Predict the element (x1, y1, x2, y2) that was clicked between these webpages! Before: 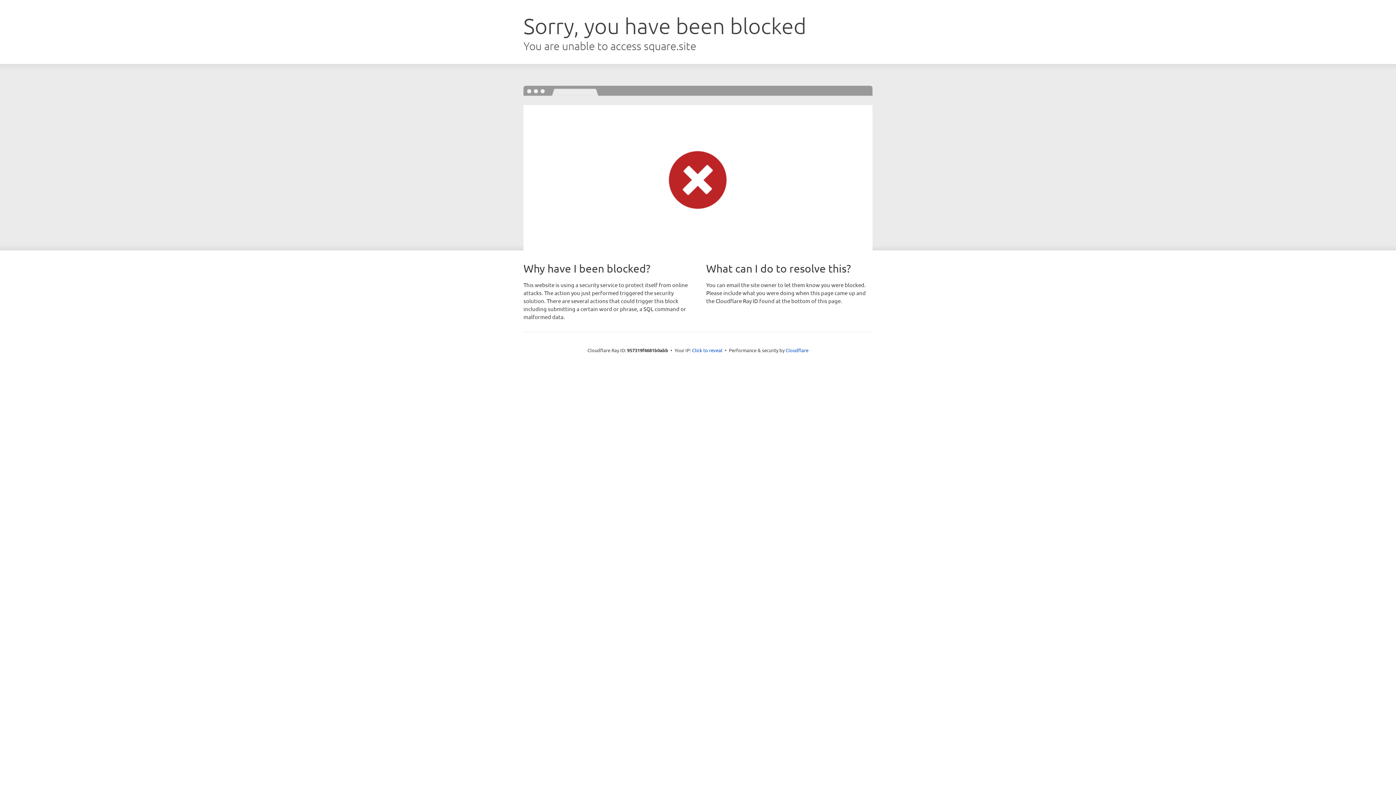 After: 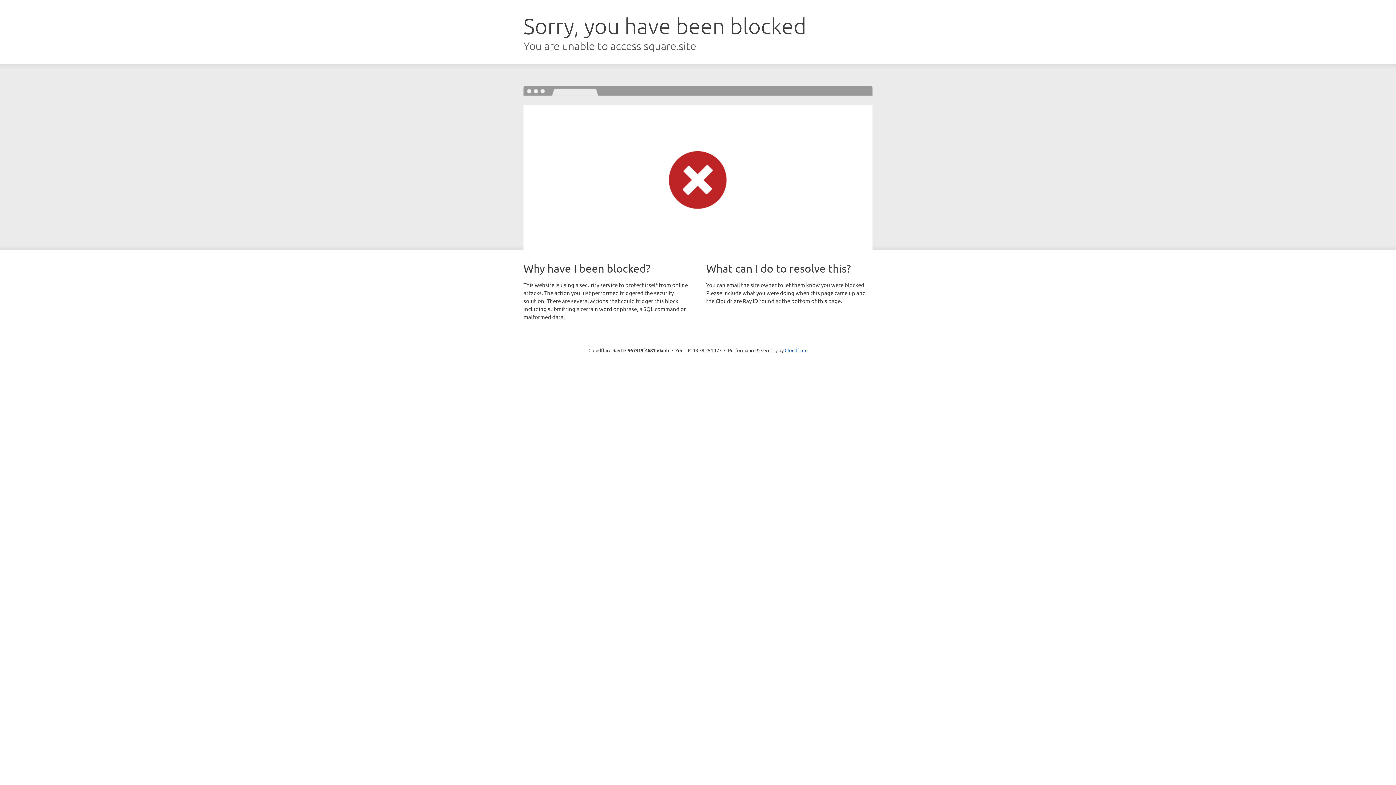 Action: label: Click to reveal bbox: (692, 346, 722, 353)